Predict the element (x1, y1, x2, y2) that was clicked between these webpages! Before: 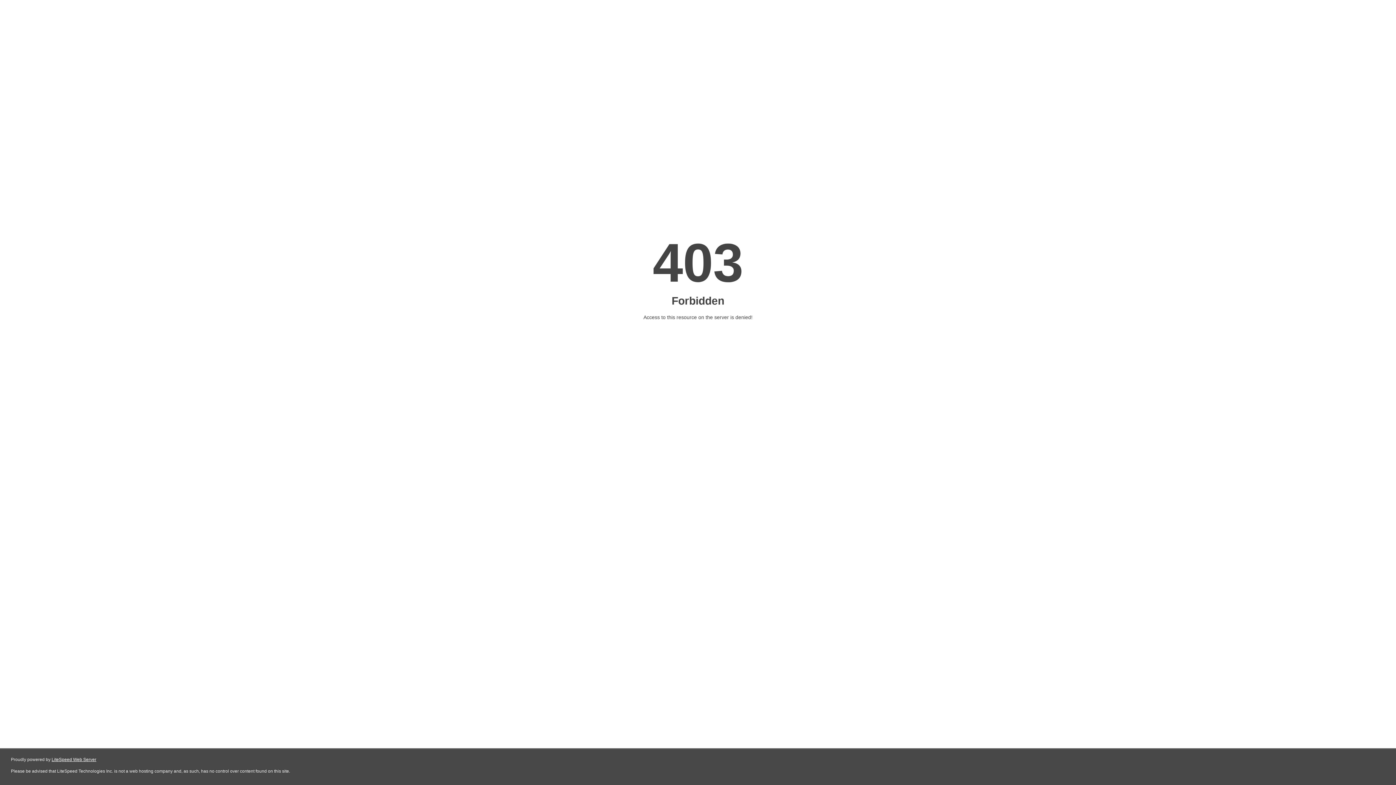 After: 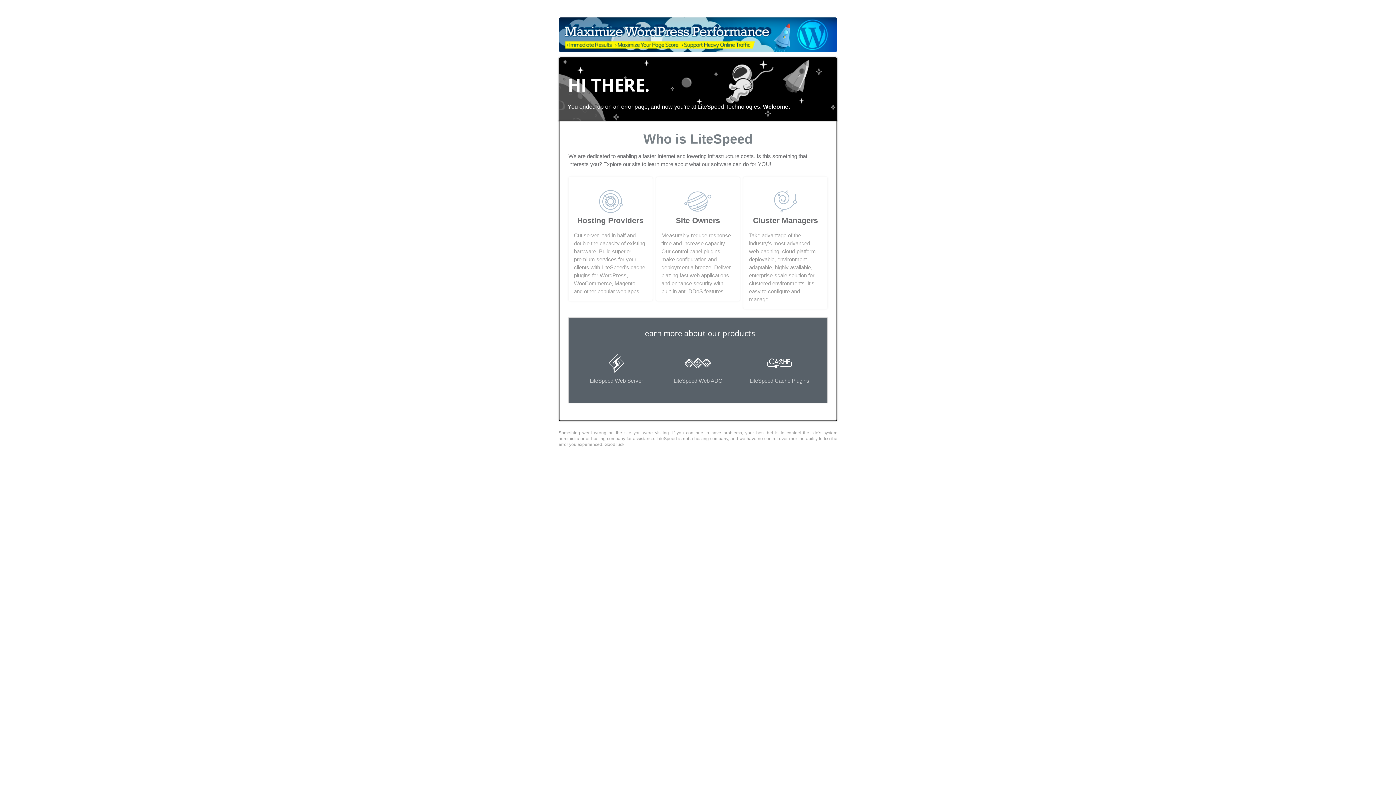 Action: bbox: (51, 757, 96, 762) label: LiteSpeed Web Server